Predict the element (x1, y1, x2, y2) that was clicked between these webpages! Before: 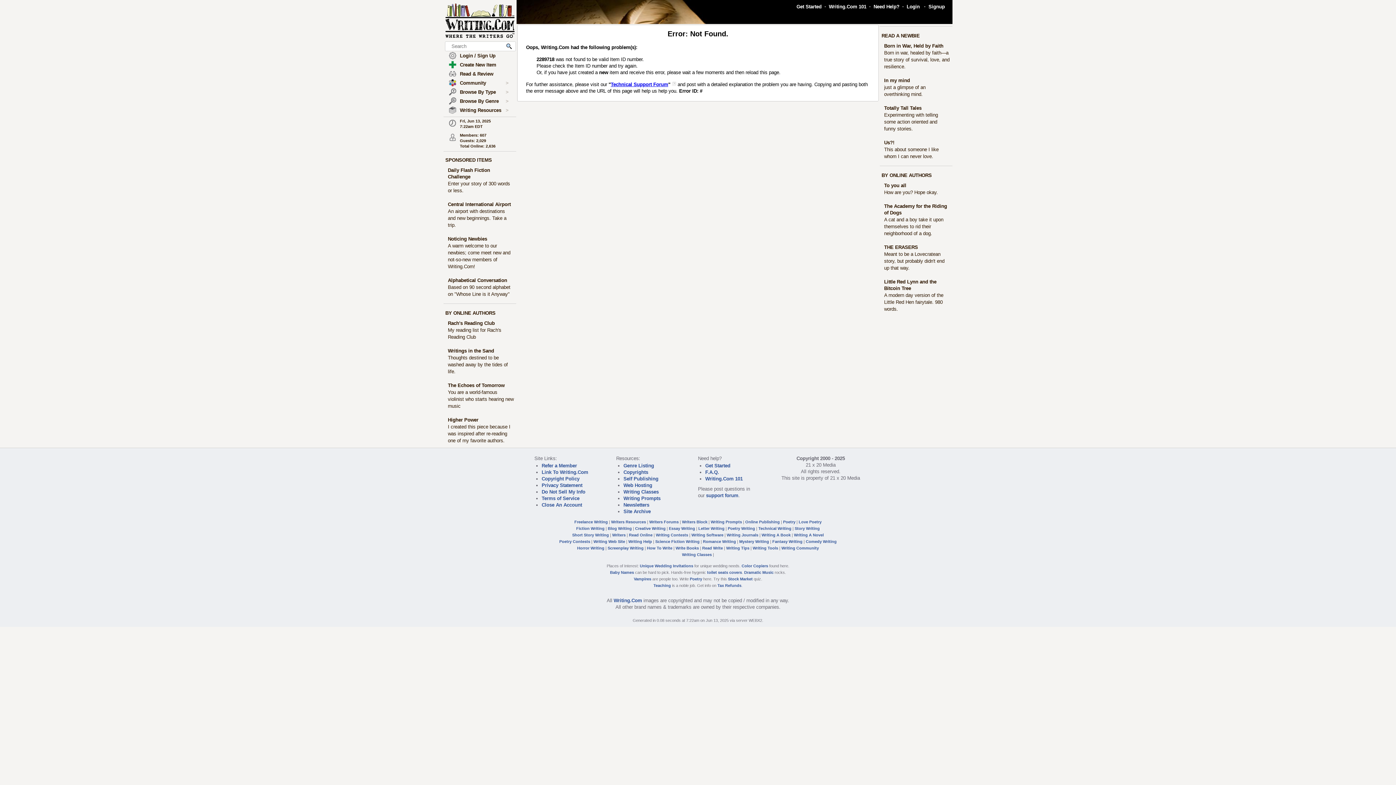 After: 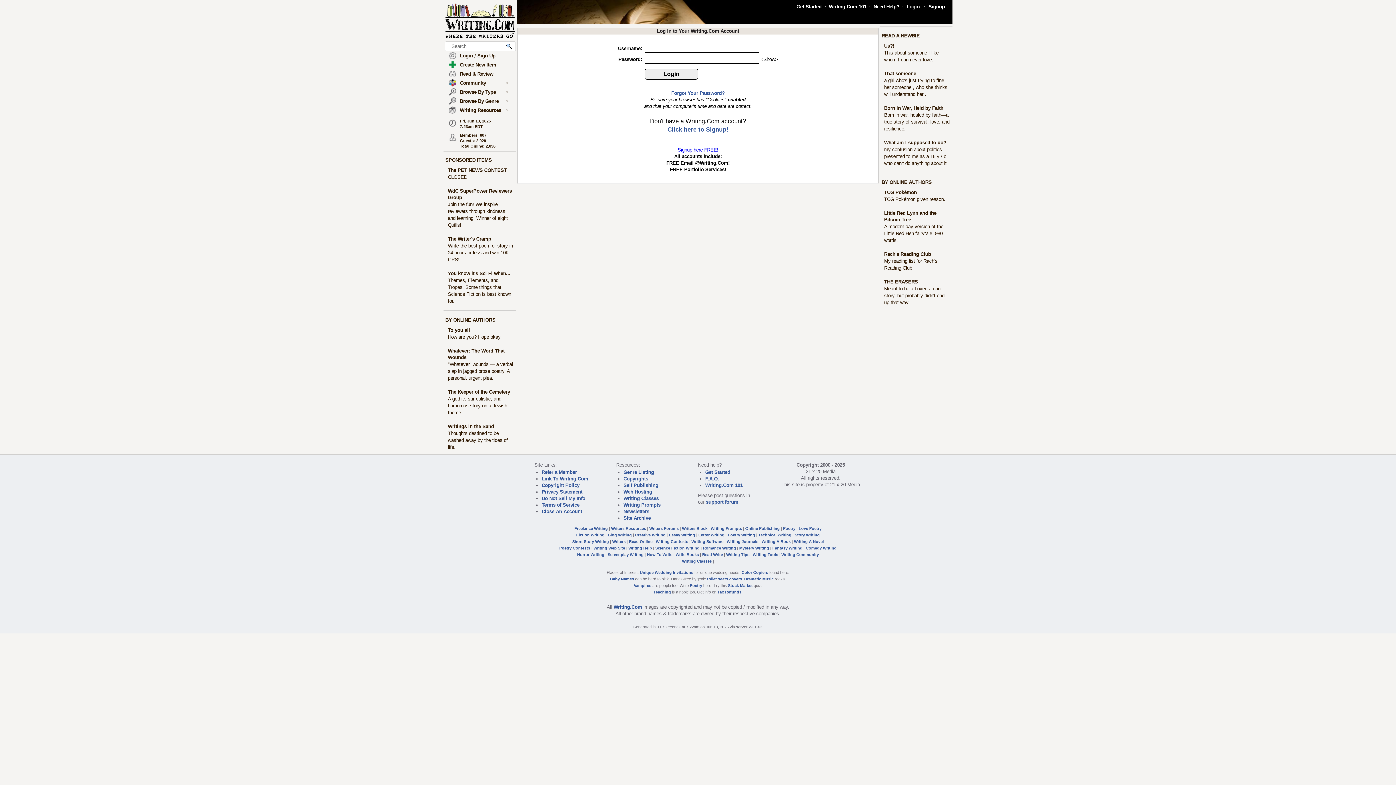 Action: bbox: (906, 4, 920, 9) label: Login